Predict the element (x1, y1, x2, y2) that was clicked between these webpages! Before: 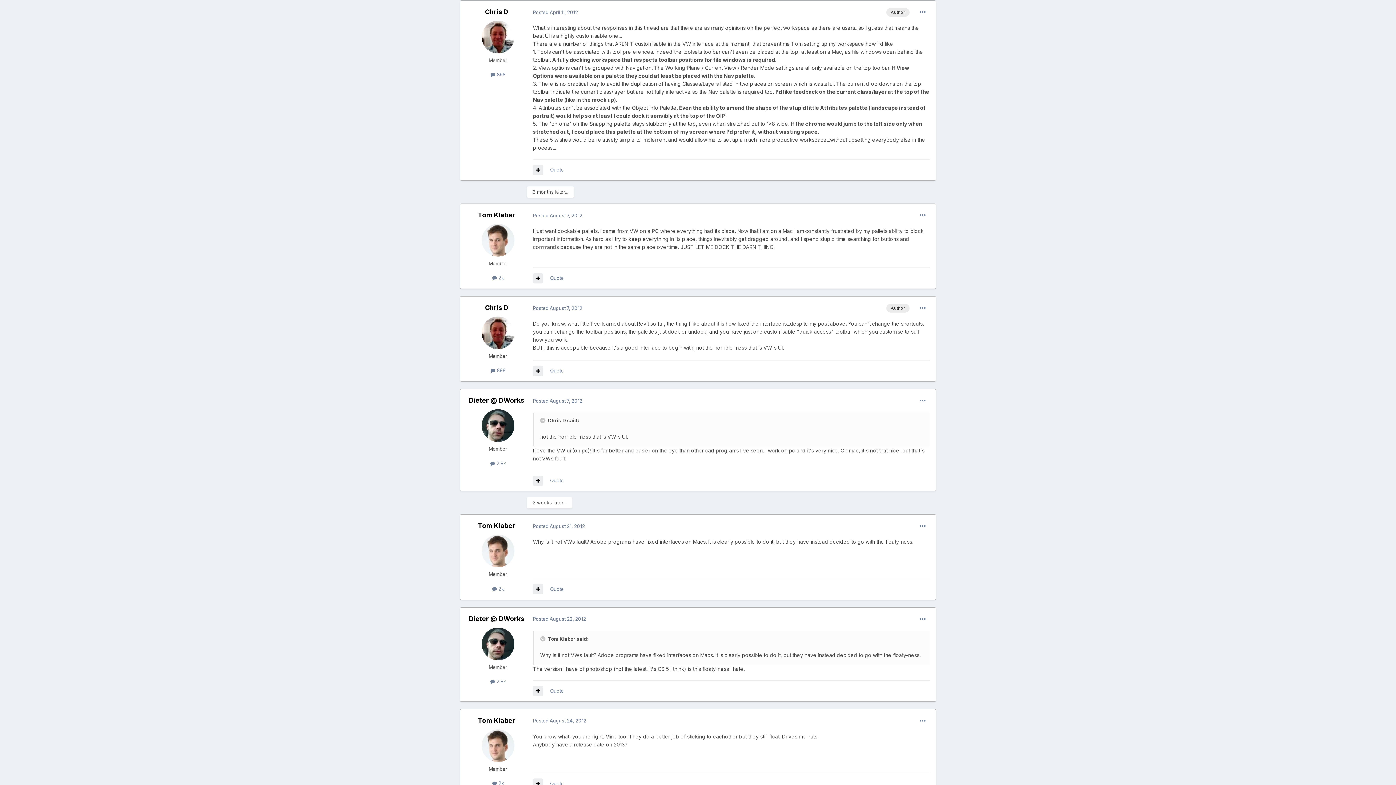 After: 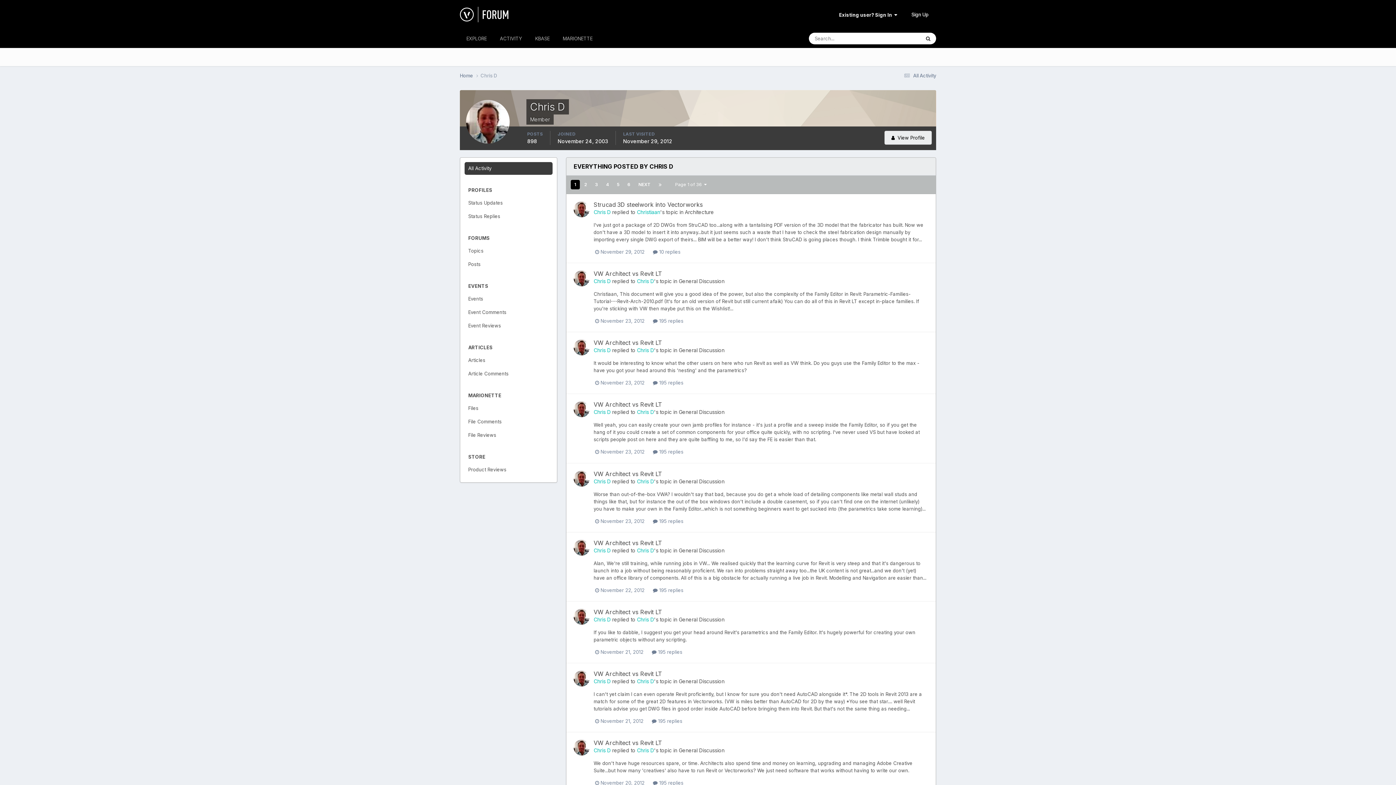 Action: label:  898 bbox: (490, 367, 505, 373)